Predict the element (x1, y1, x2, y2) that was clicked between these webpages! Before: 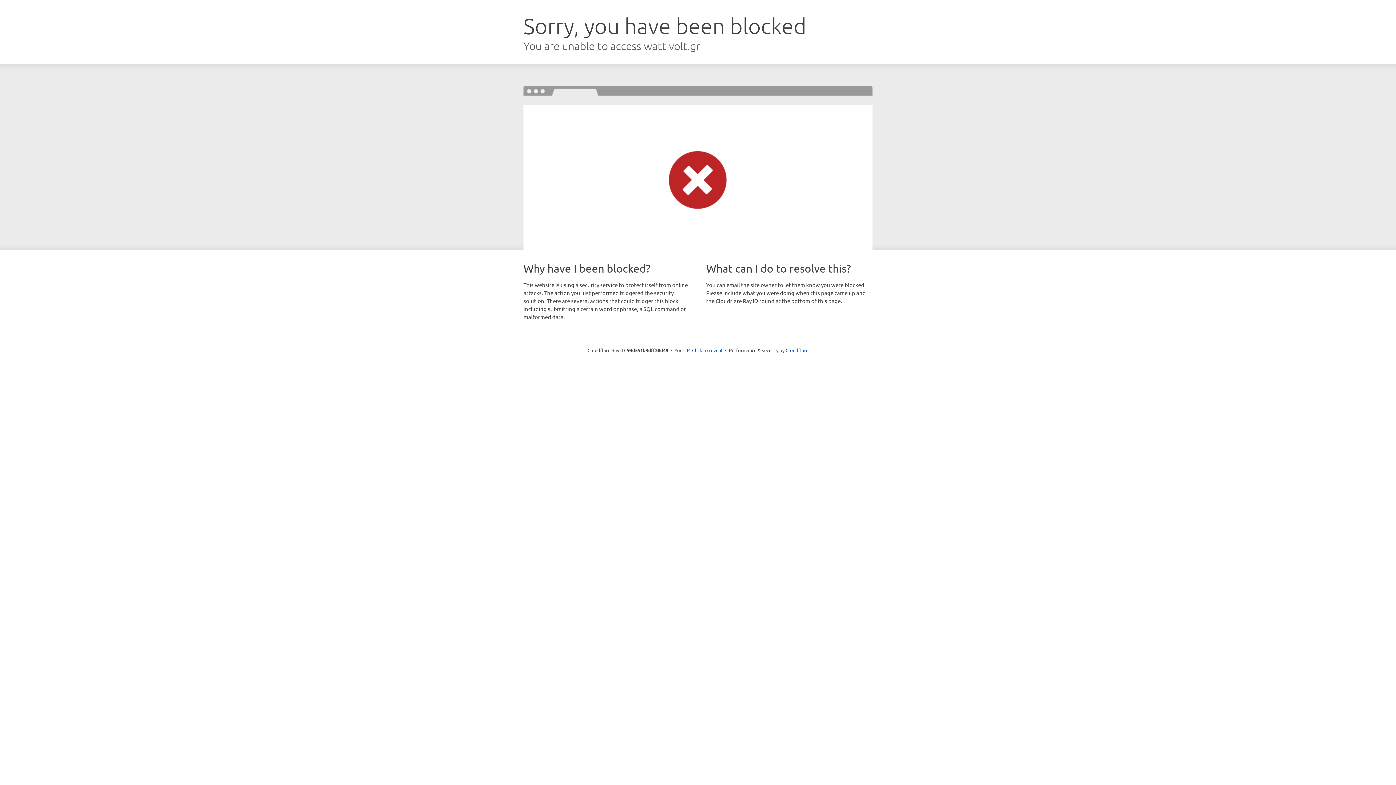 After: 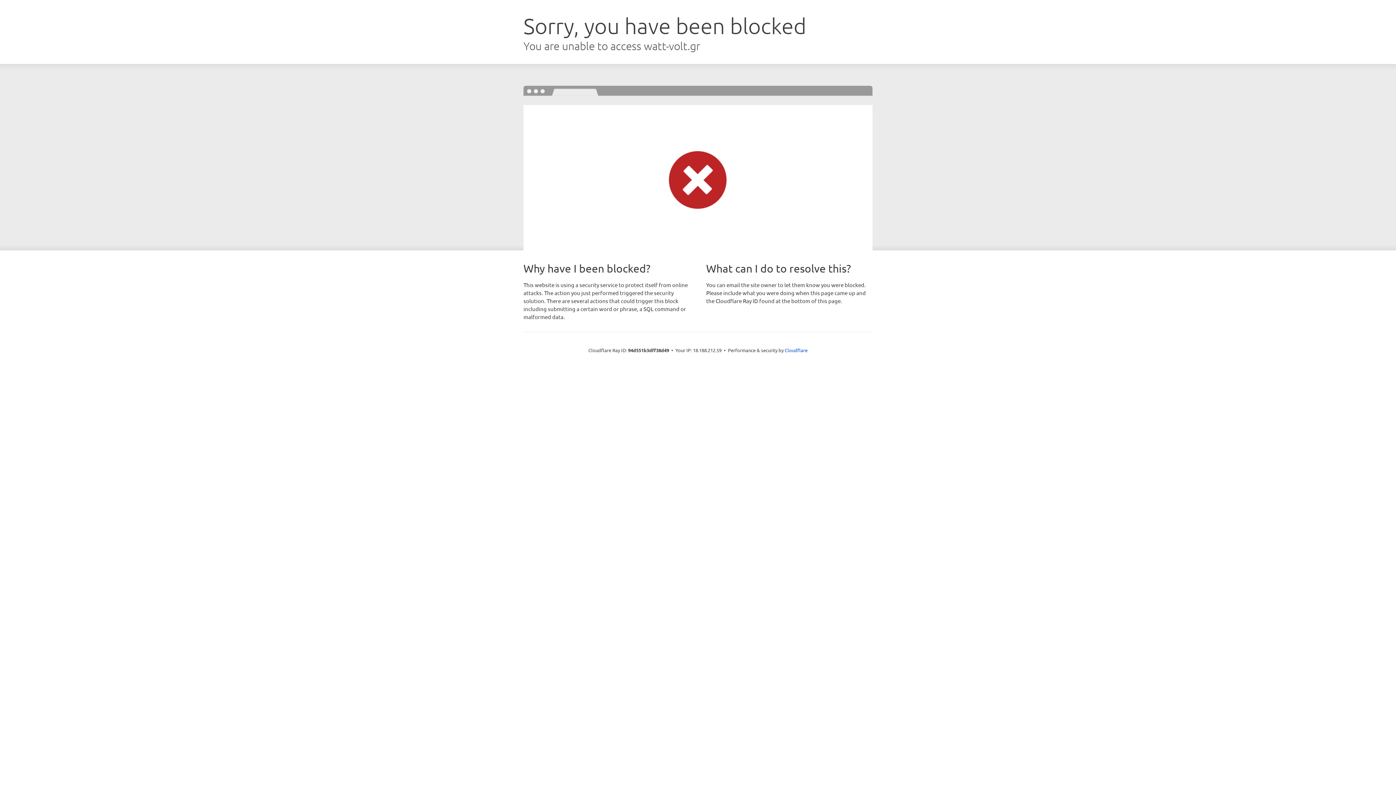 Action: bbox: (692, 346, 722, 353) label: Click to reveal